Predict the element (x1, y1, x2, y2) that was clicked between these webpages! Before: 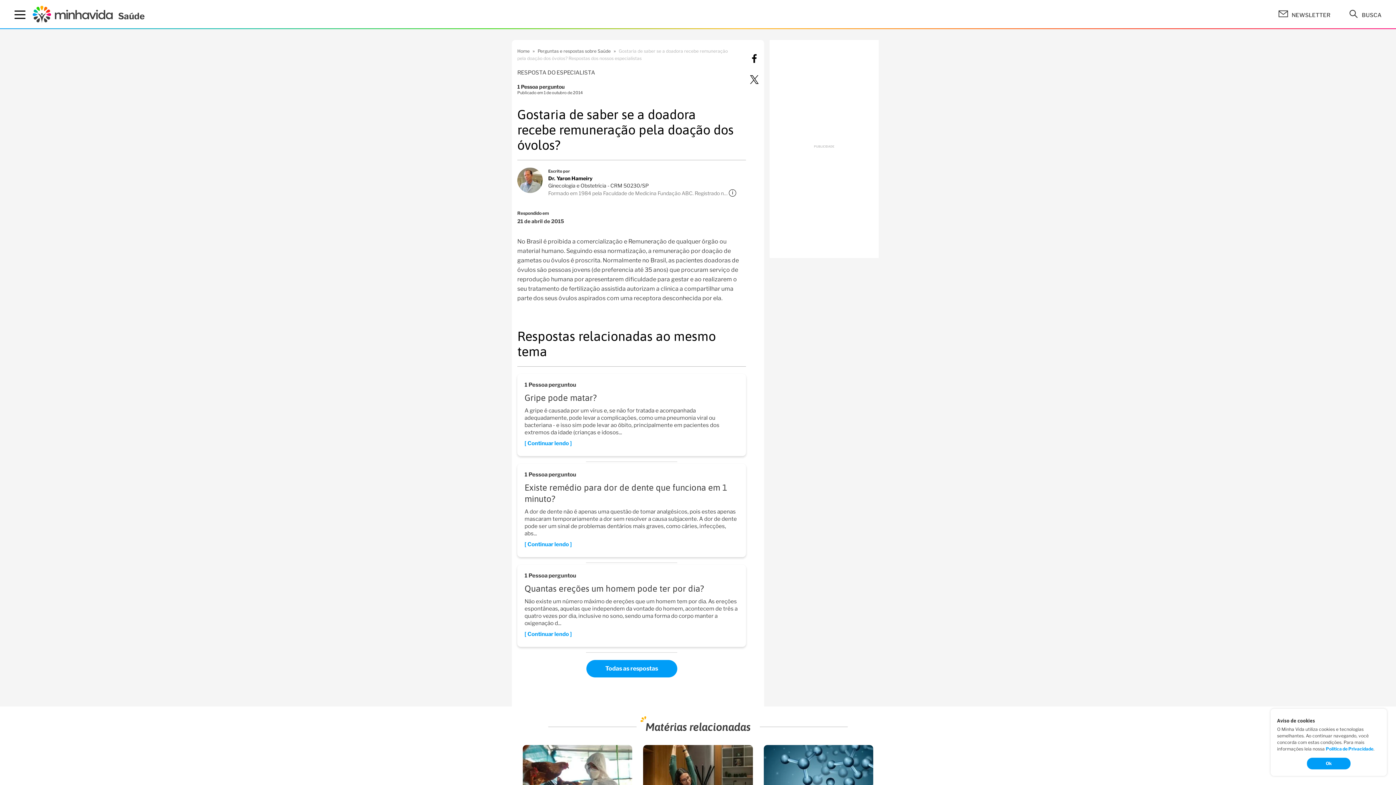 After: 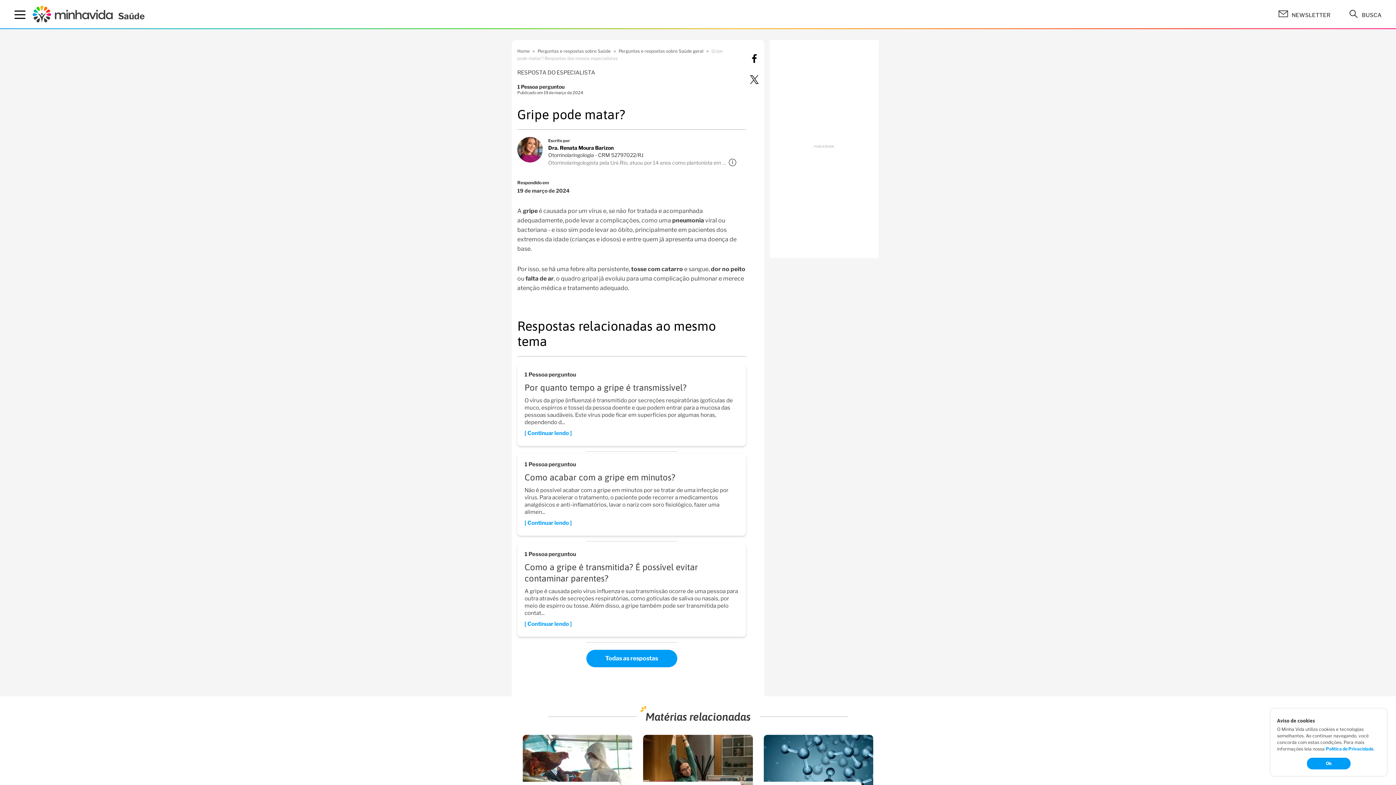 Action: label: [ Continuar lendo ] bbox: (524, 440, 572, 446)